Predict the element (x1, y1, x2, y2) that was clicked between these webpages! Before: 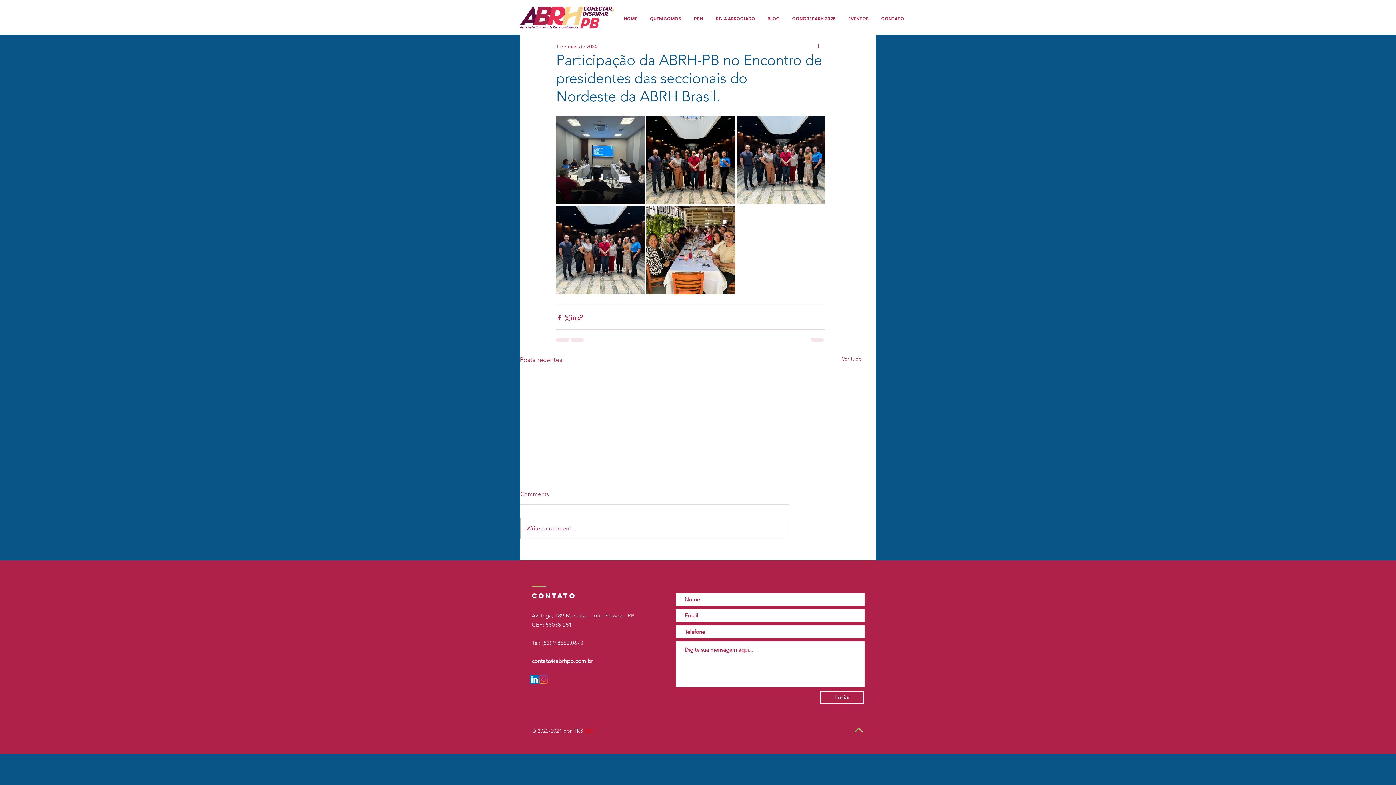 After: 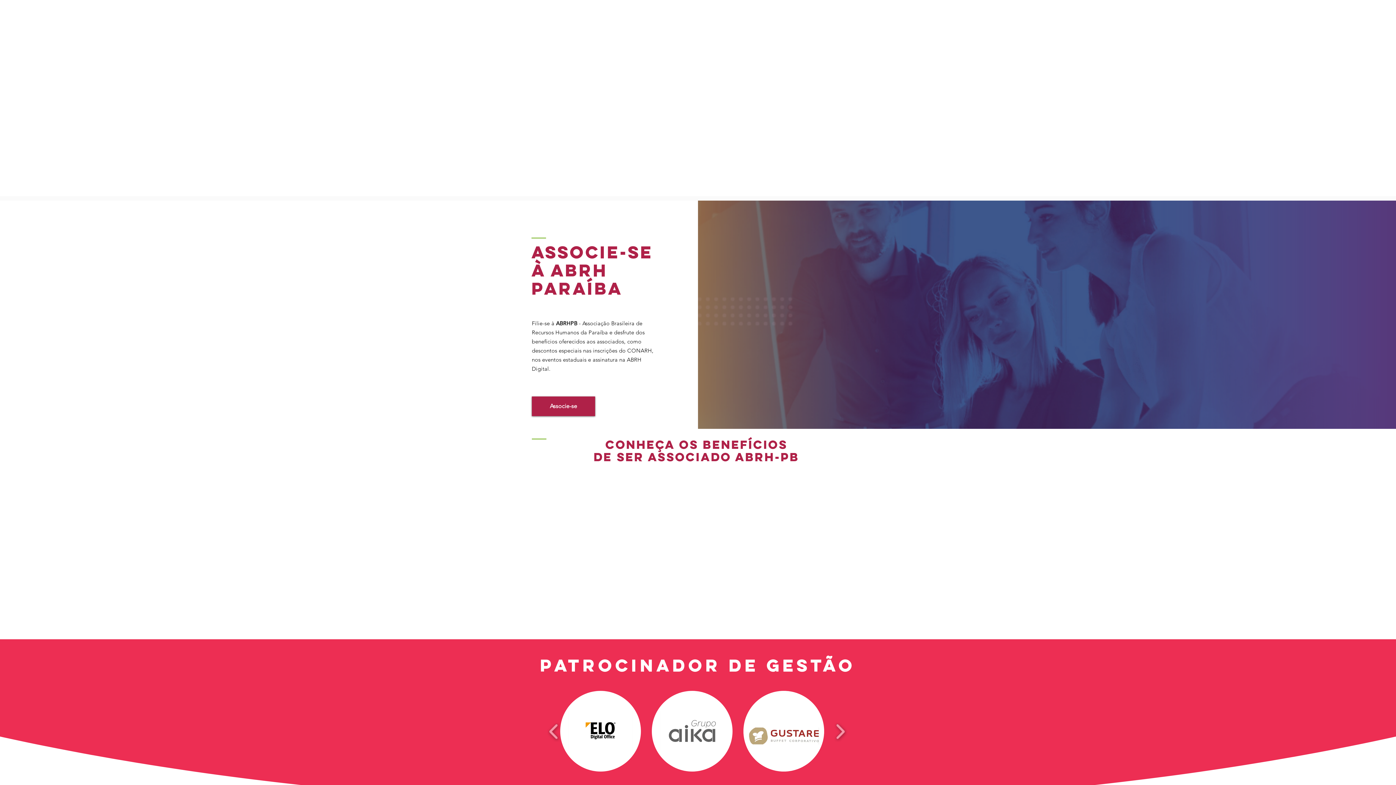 Action: label: CONTATO bbox: (876, 9, 911, 28)